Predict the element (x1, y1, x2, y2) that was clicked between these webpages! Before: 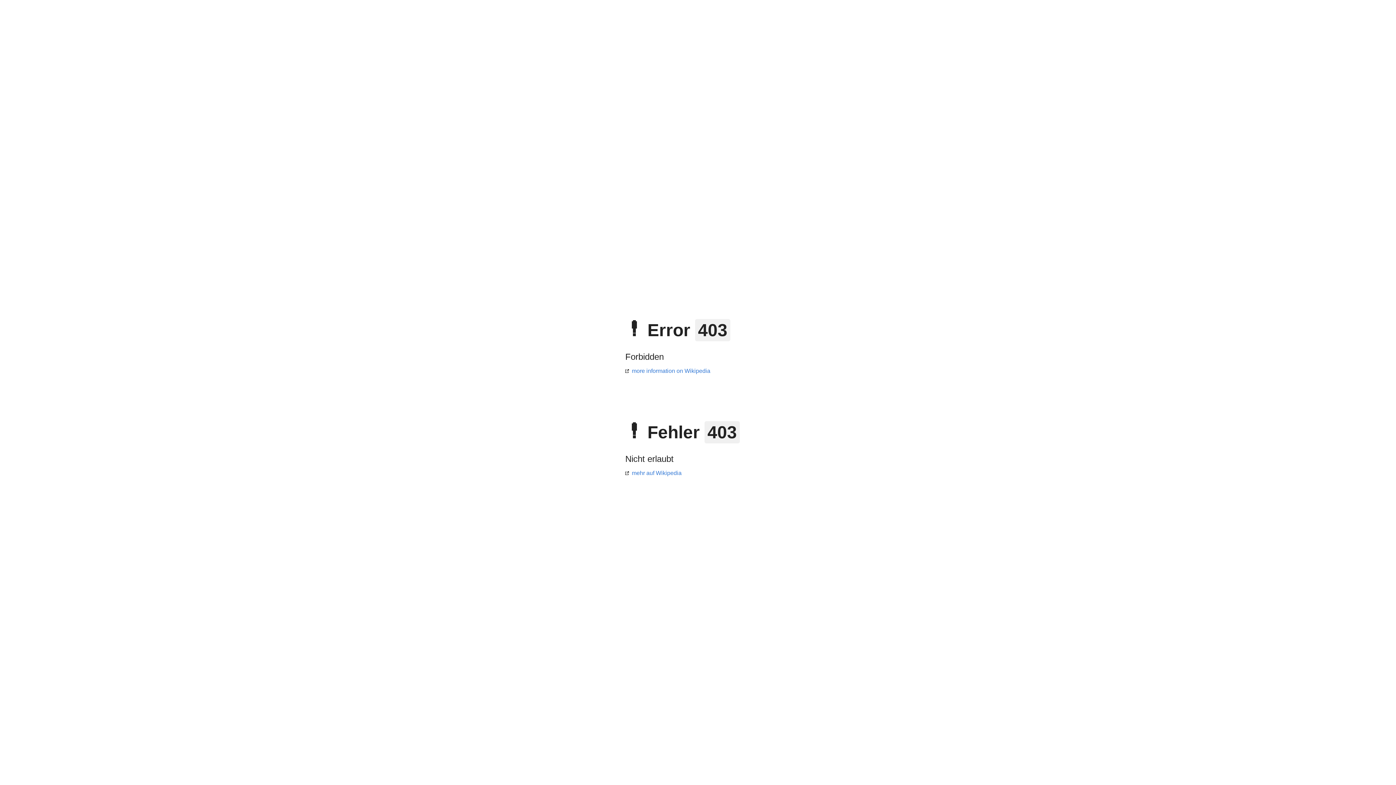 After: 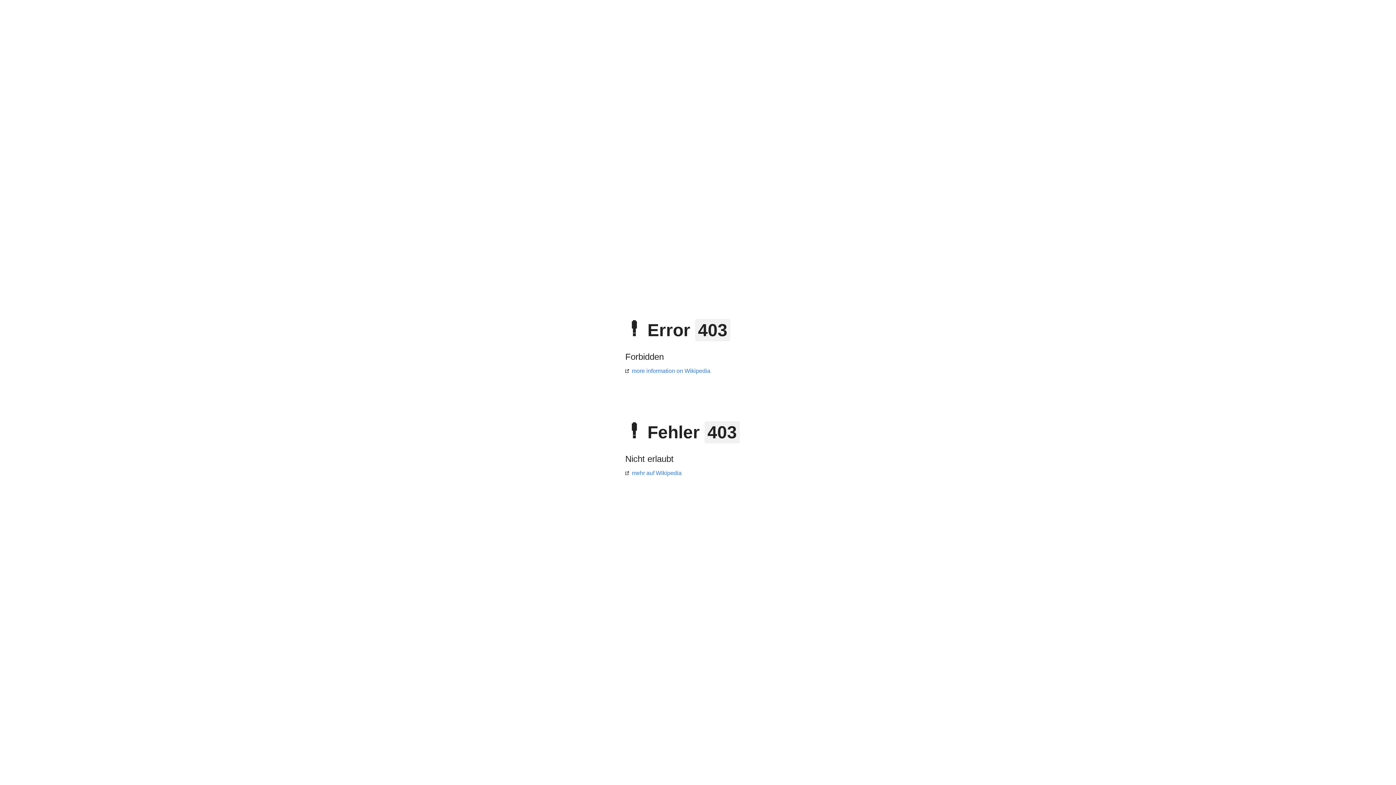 Action: bbox: (625, 470, 681, 476) label: mehr auf Wikipedia